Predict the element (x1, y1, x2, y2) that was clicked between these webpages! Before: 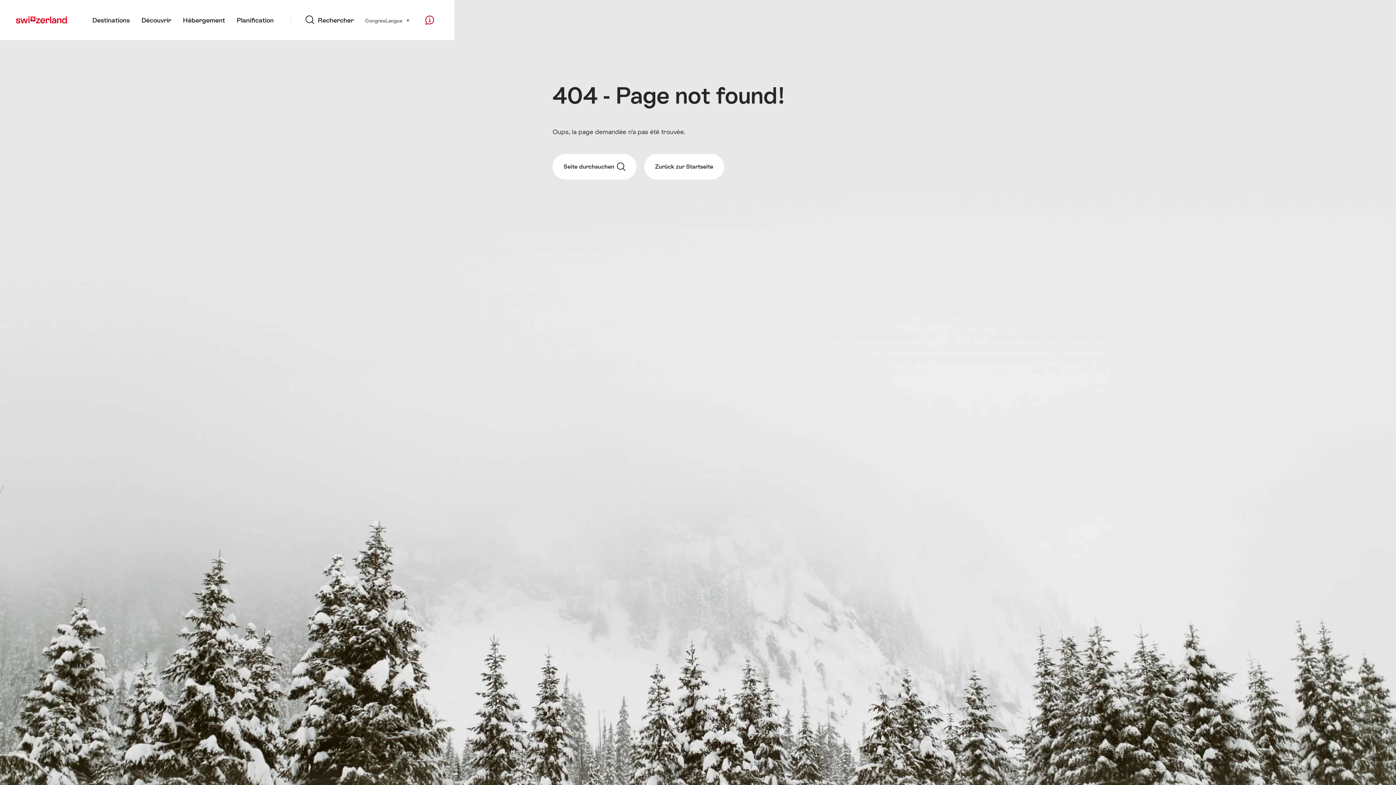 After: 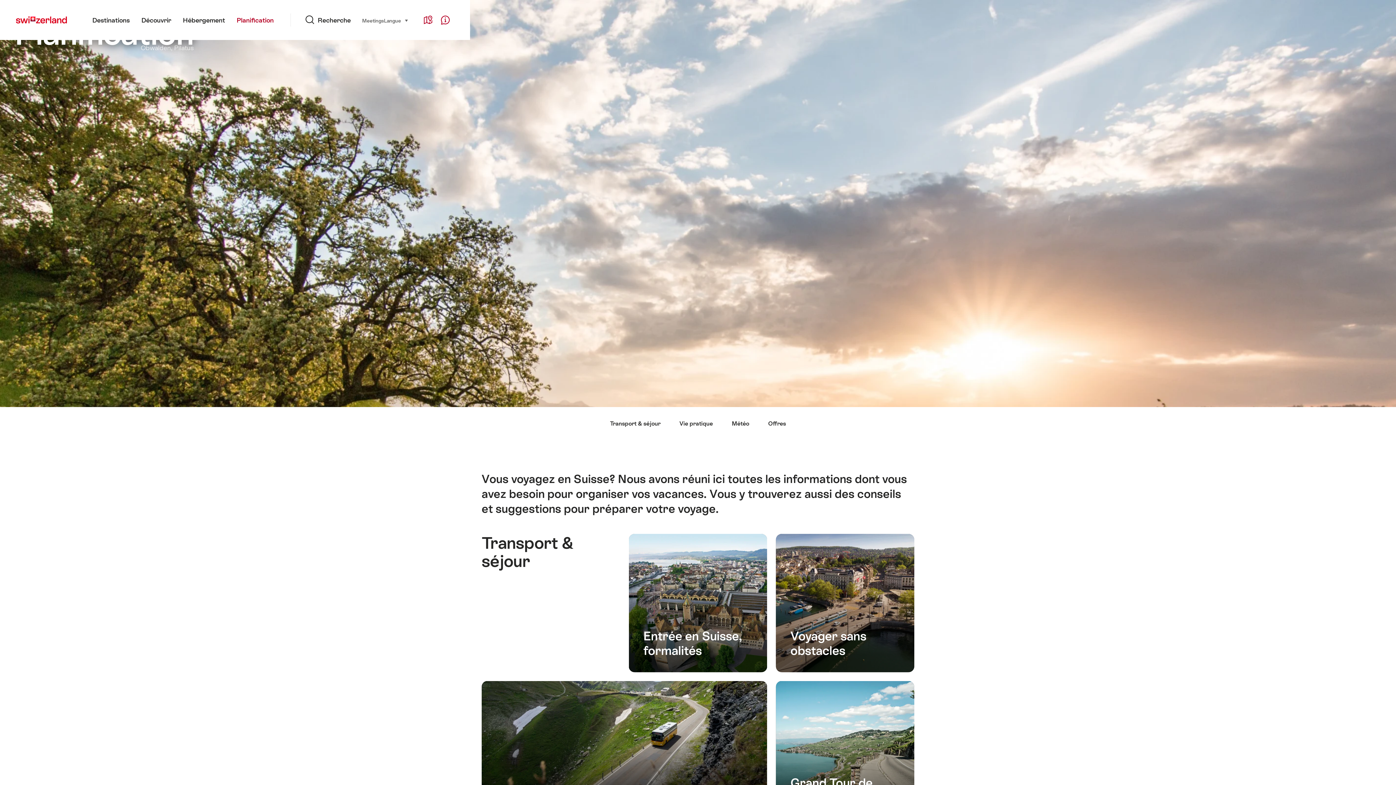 Action: bbox: (230, 0, 279, 40) label: Planification